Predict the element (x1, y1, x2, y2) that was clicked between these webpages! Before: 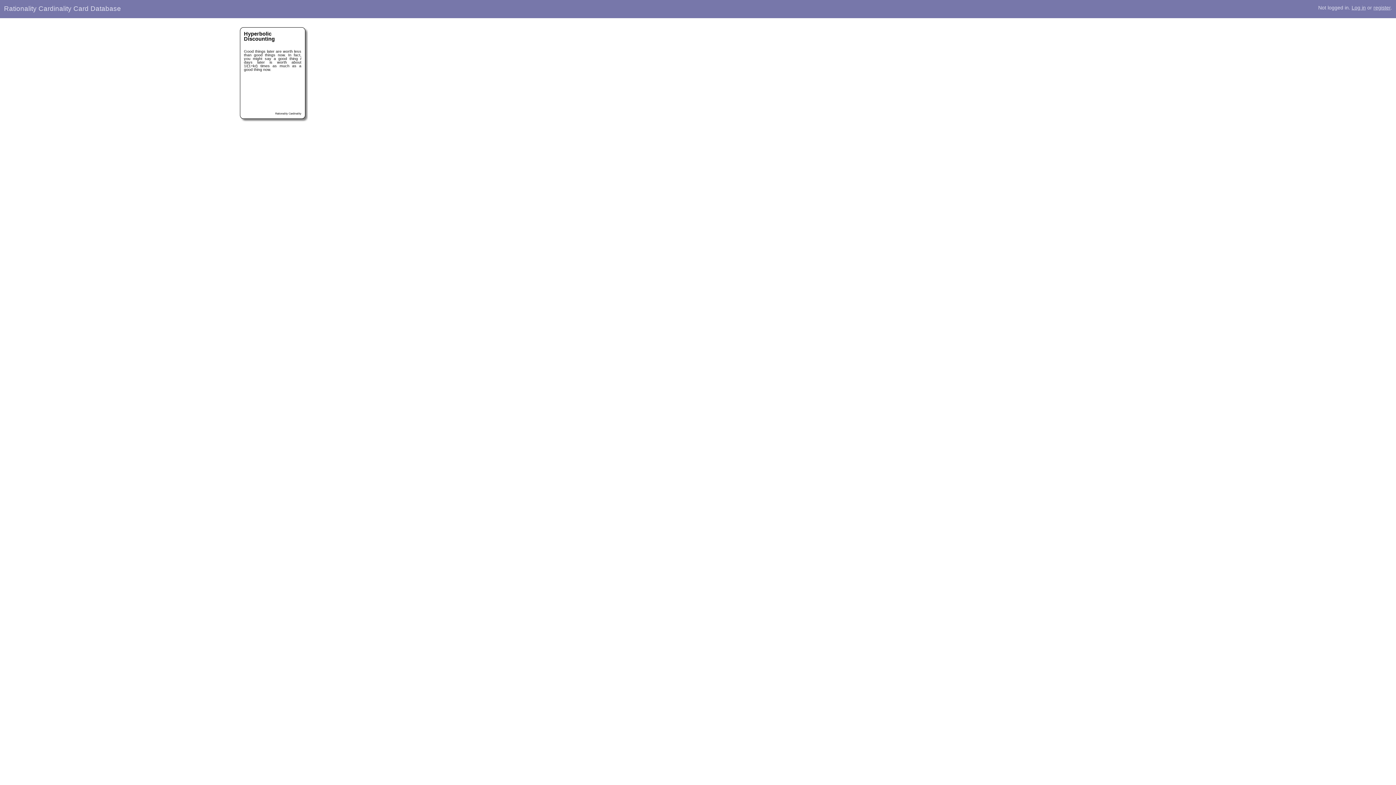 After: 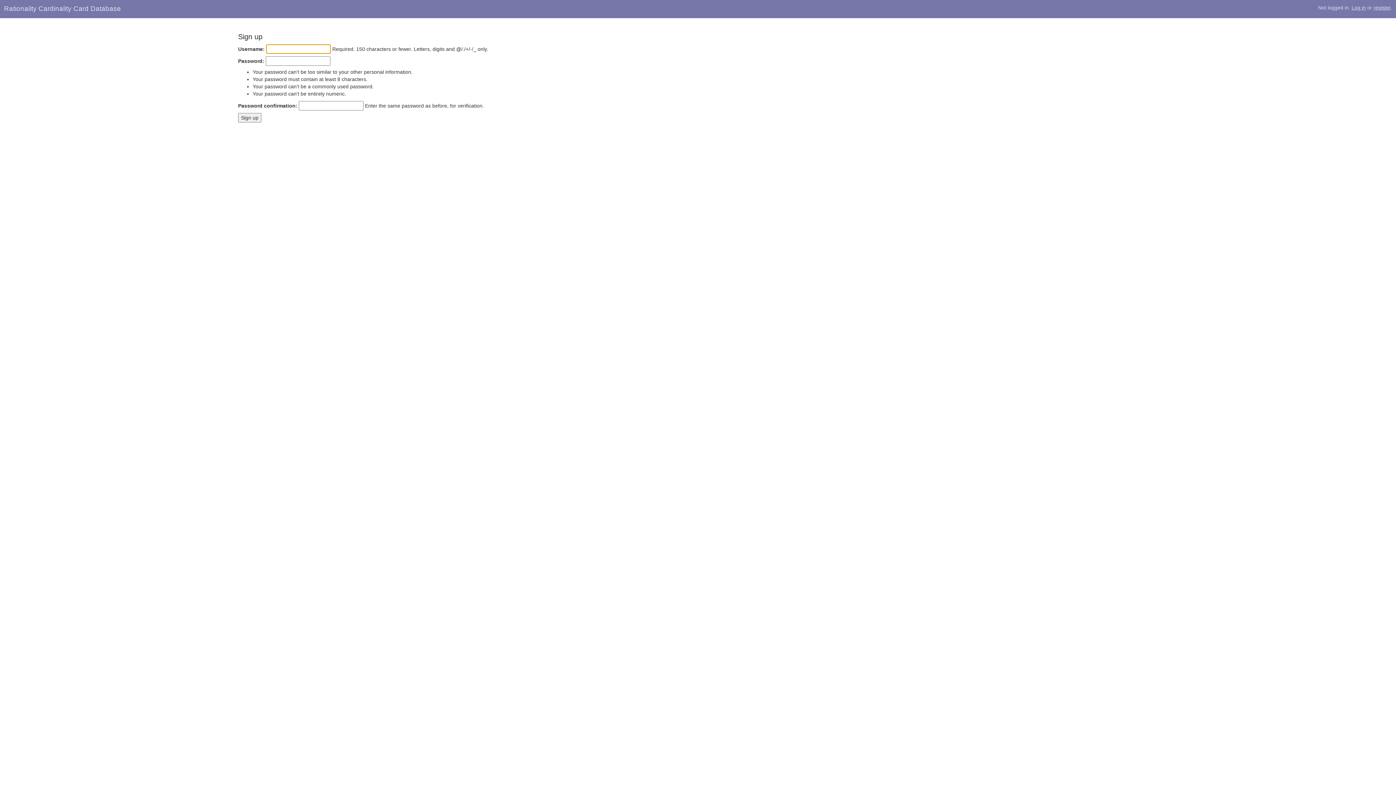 Action: bbox: (1373, 4, 1390, 10) label: register